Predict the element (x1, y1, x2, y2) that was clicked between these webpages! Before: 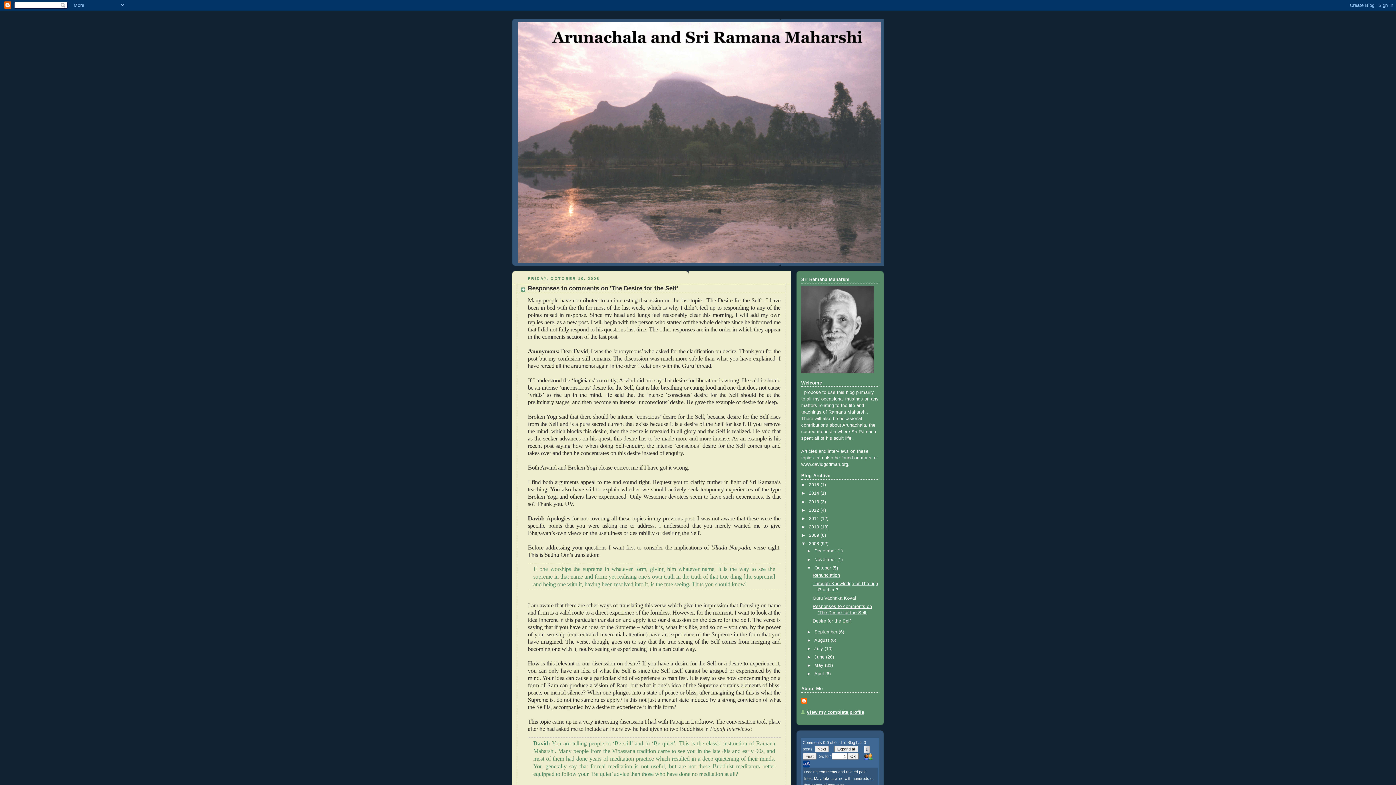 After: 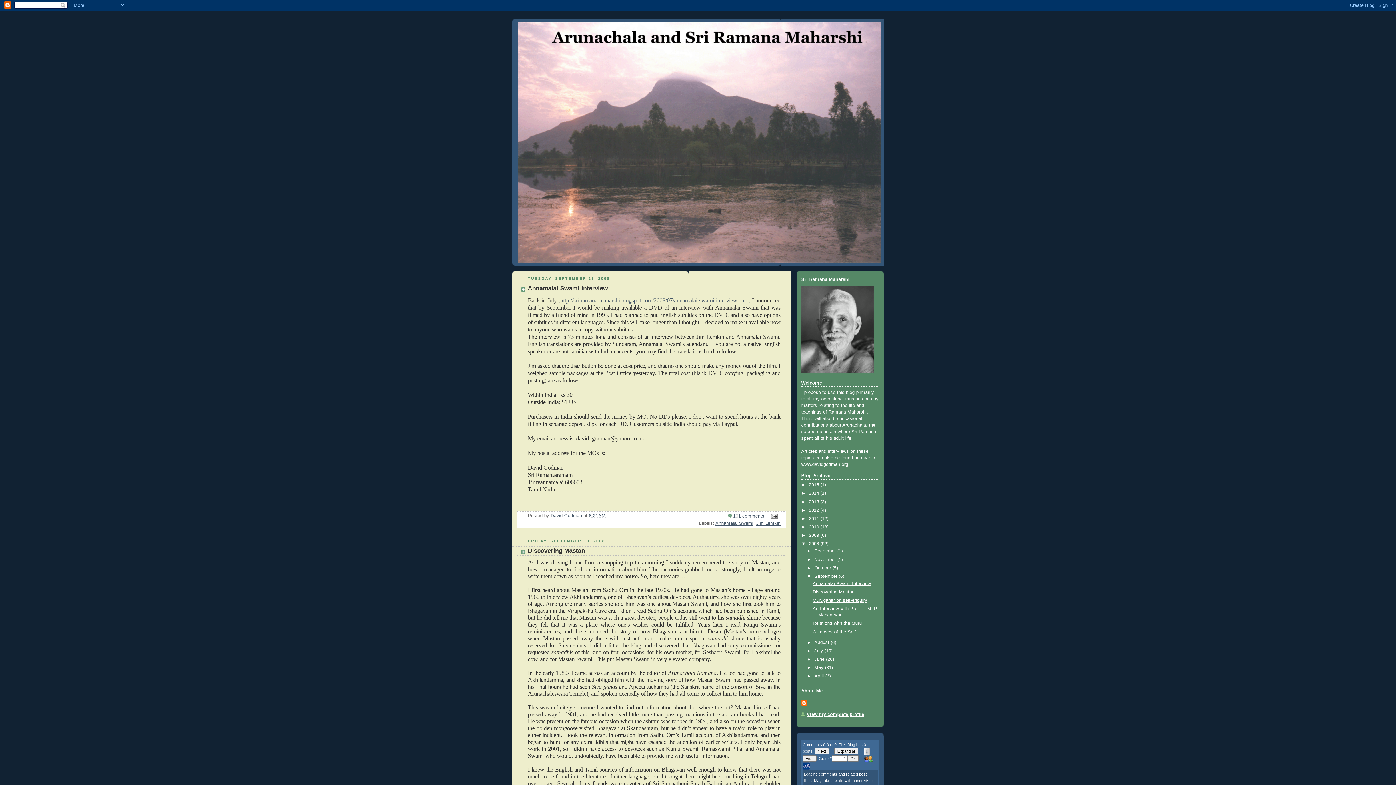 Action: label: September  bbox: (814, 629, 838, 634)